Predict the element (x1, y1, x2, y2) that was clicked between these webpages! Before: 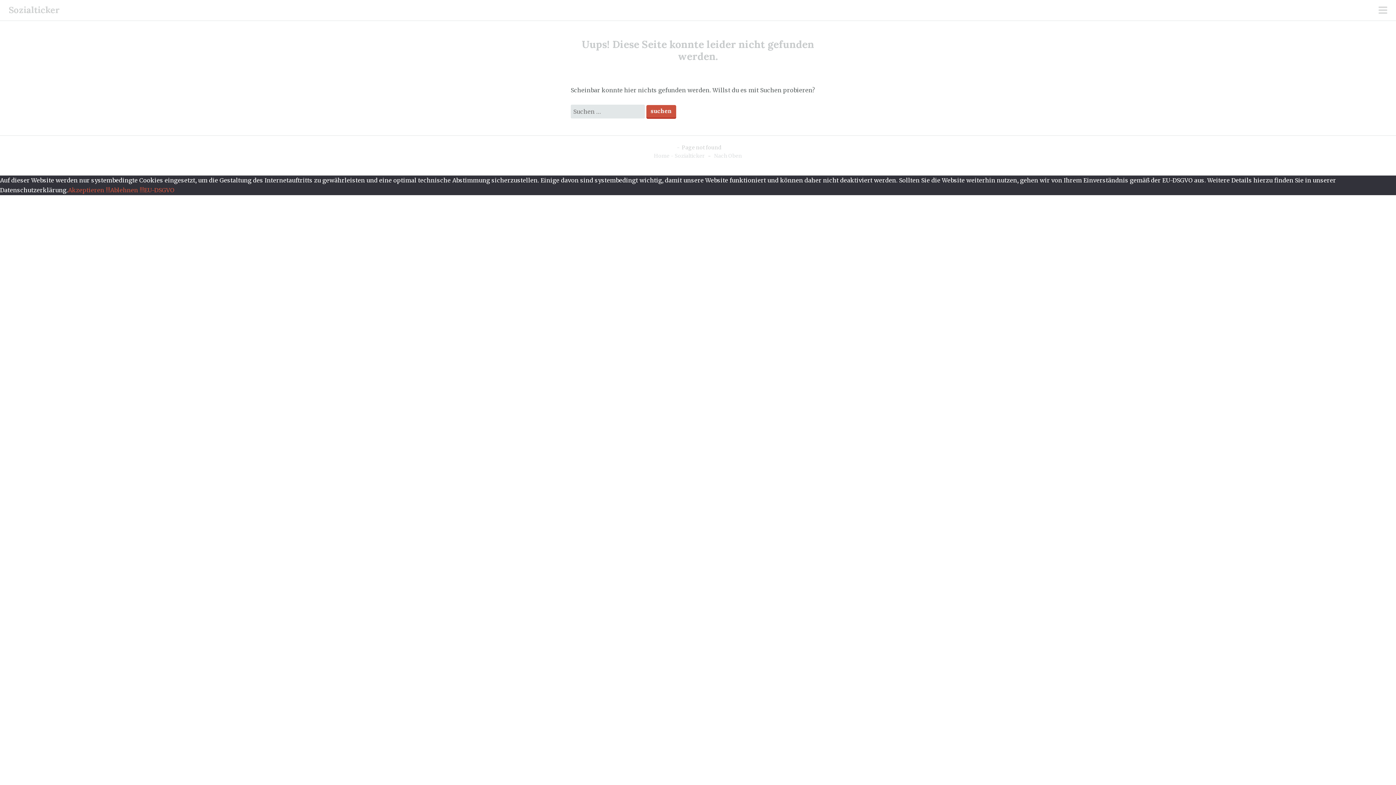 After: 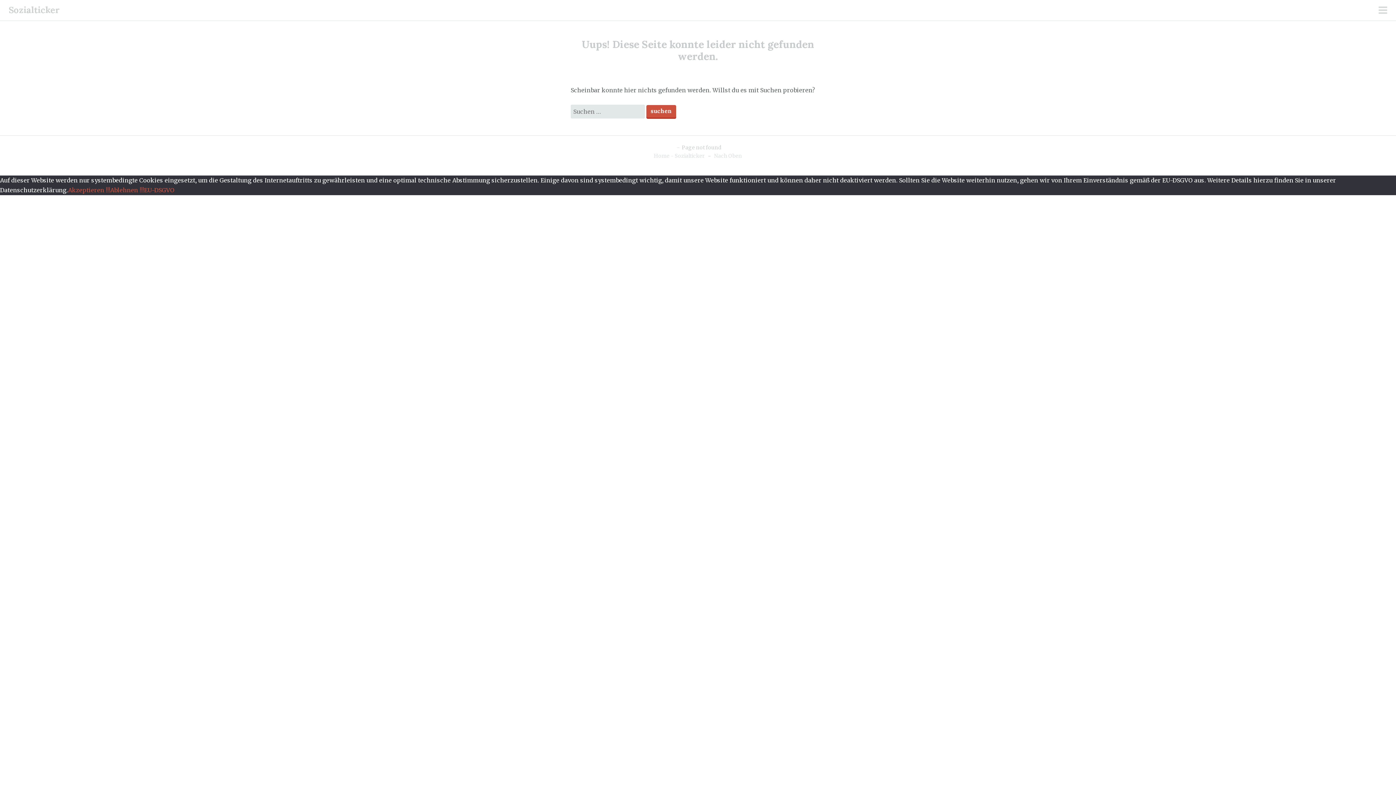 Action: label: Akzeptieren !!! bbox: (68, 186, 110, 193)